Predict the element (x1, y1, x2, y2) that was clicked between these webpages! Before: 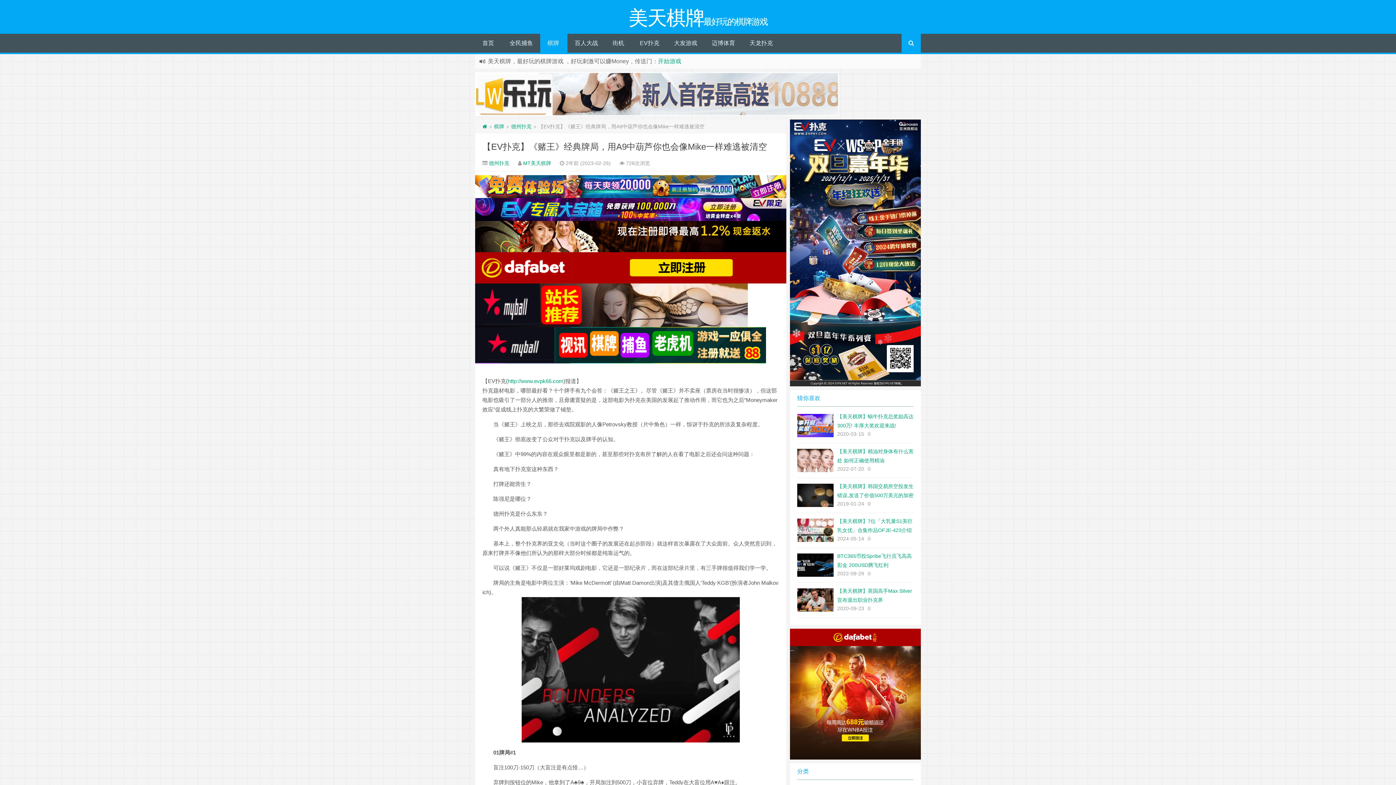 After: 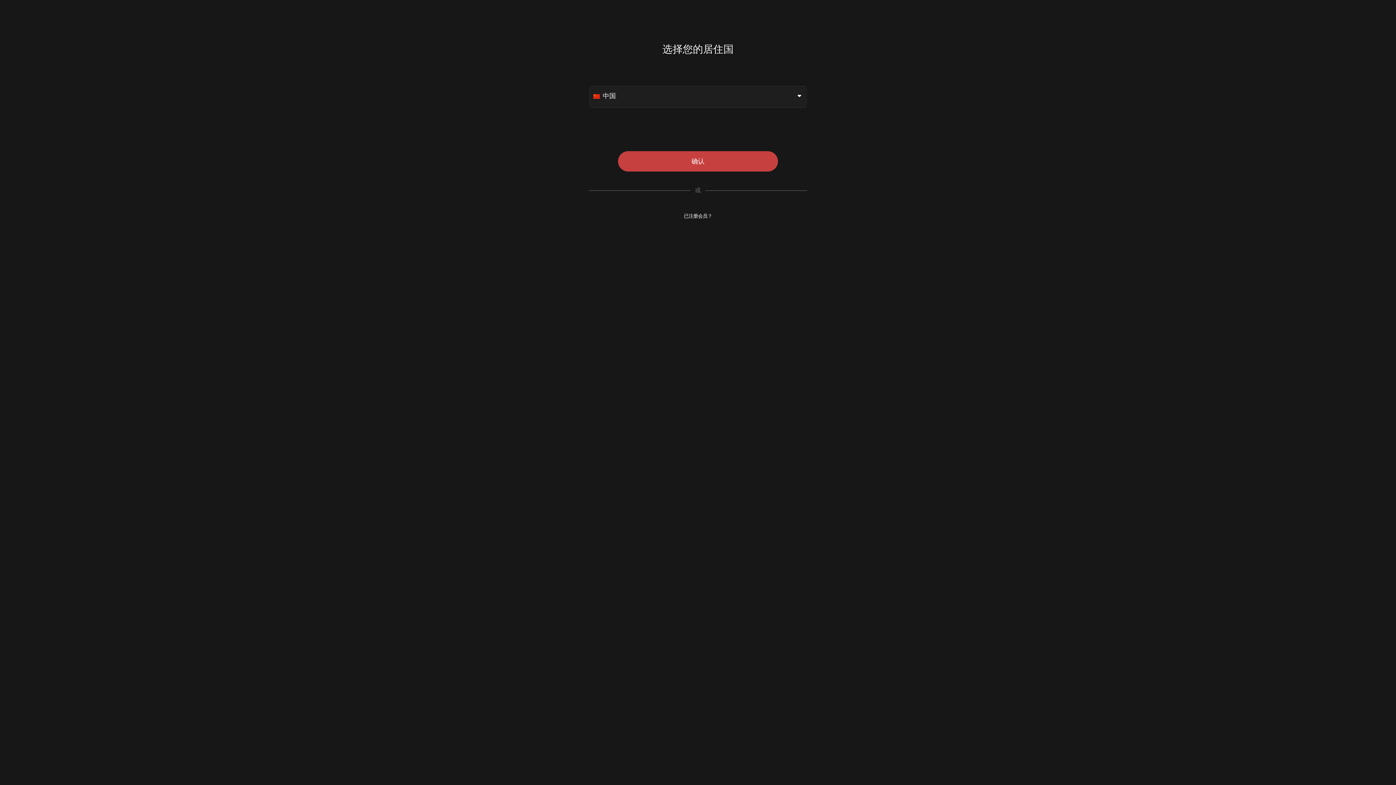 Action: bbox: (475, 175, 786, 198)